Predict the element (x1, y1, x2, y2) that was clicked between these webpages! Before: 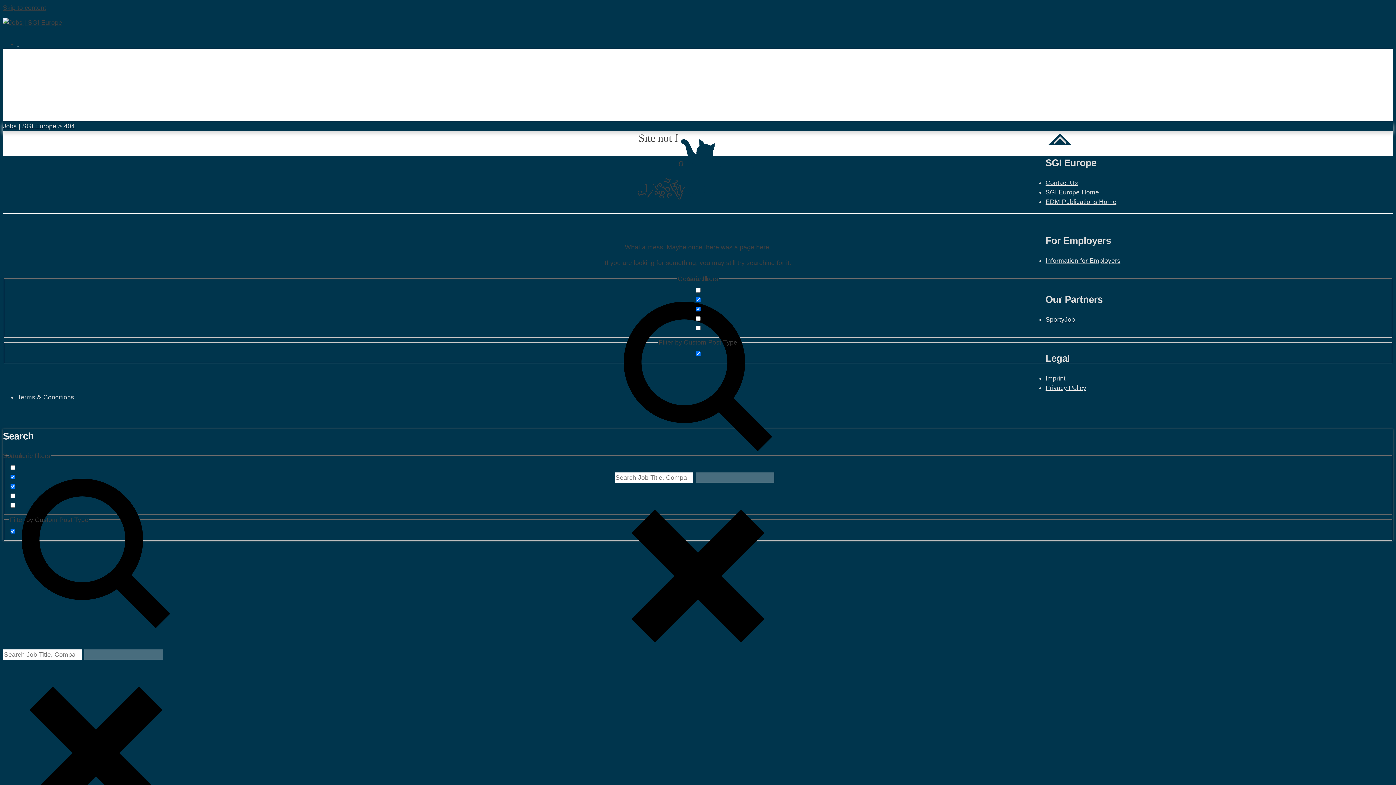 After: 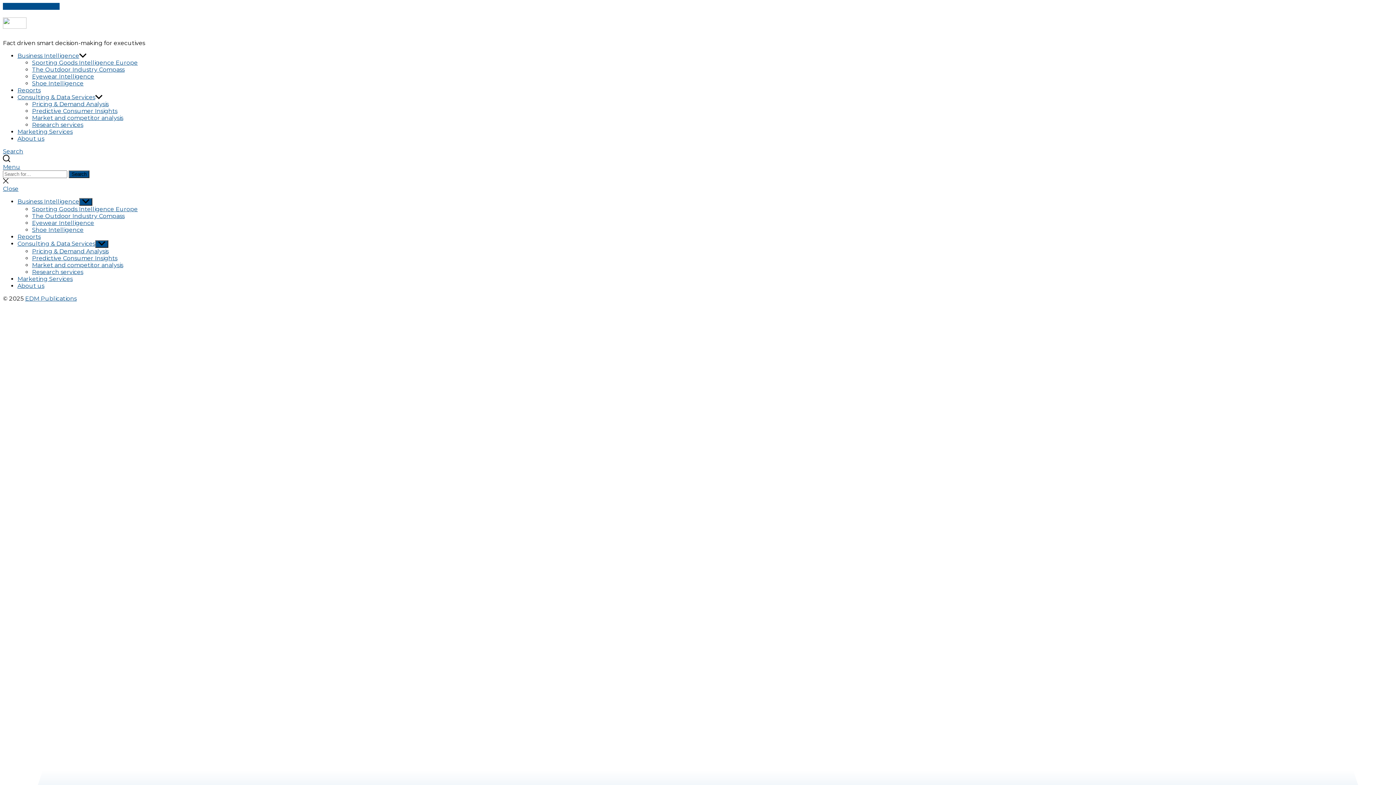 Action: label: EDM Publications Home bbox: (1045, 198, 1116, 205)